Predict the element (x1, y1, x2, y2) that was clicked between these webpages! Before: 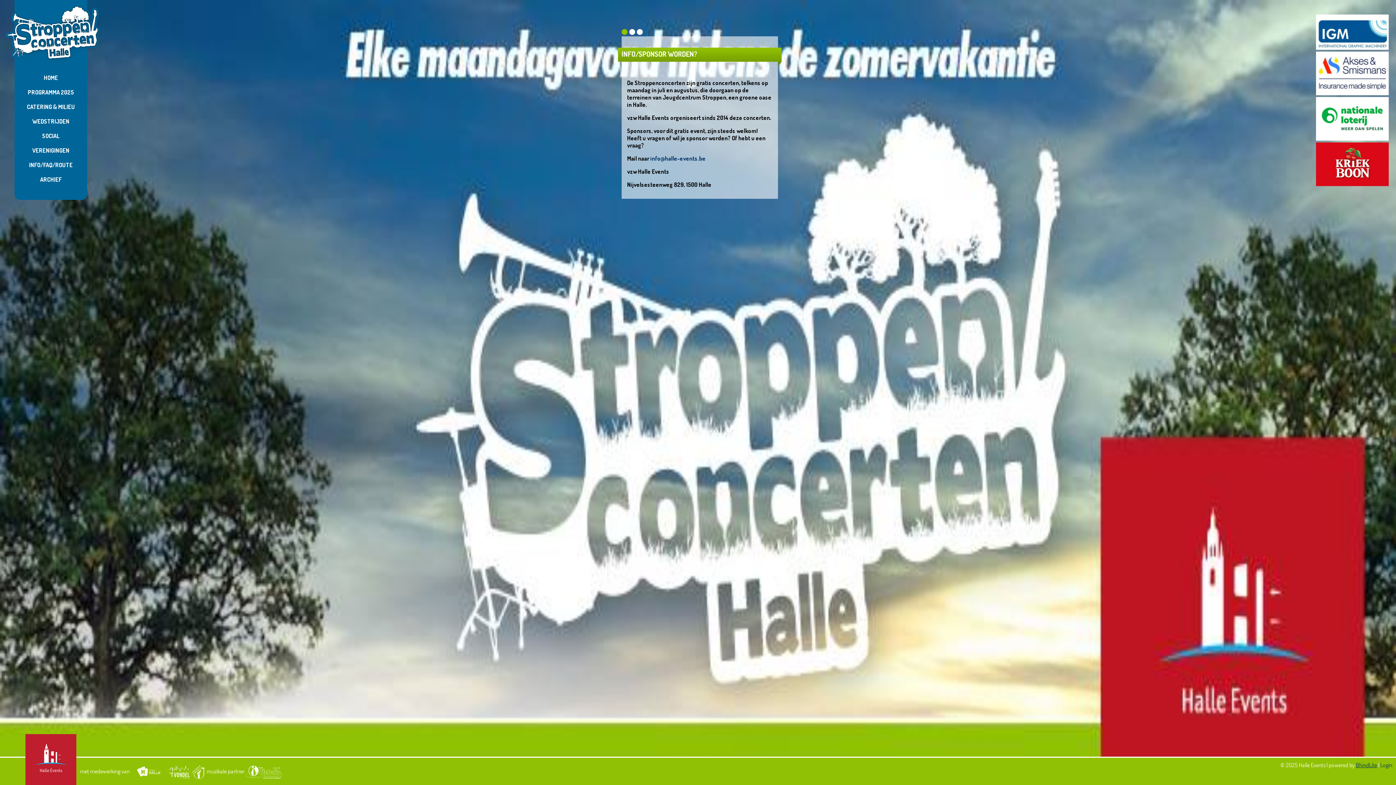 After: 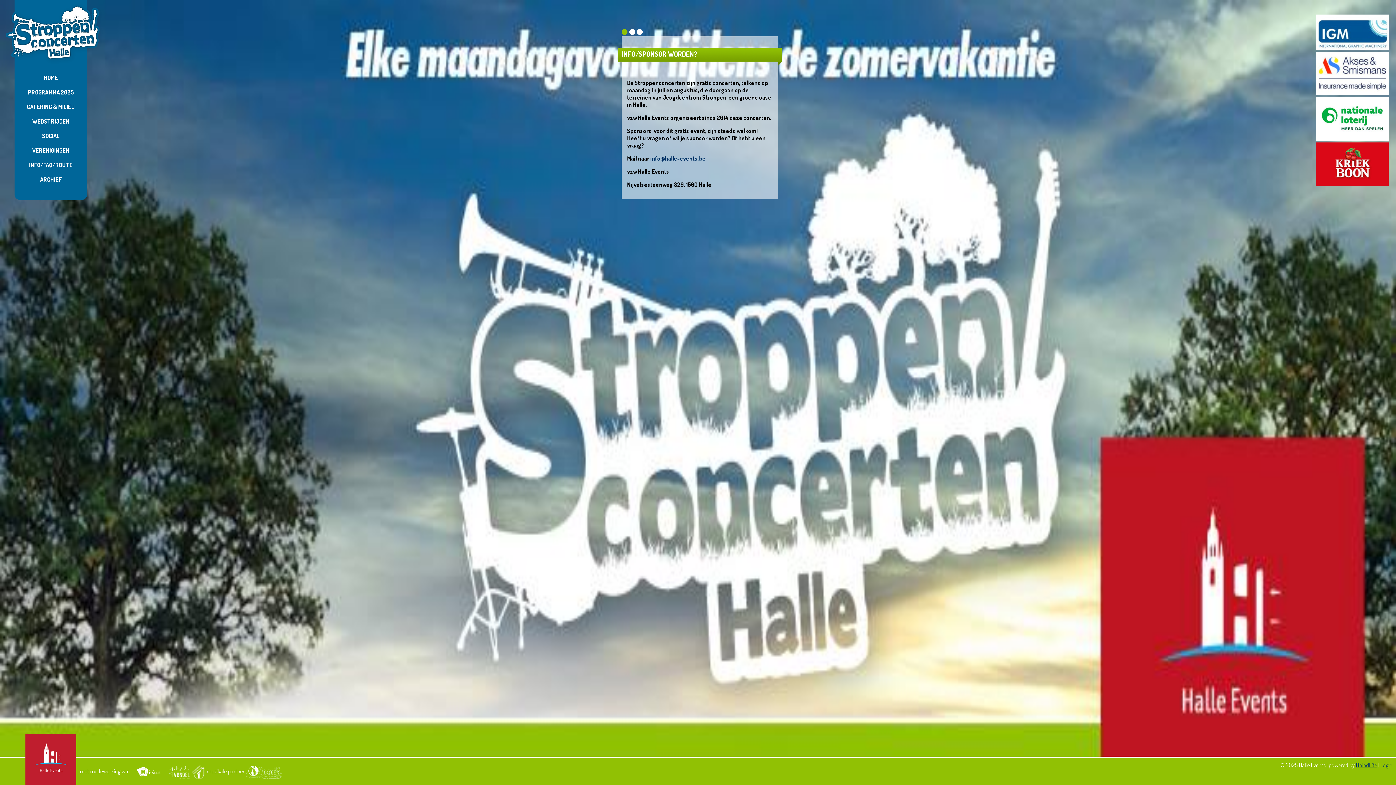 Action: bbox: (25, 779, 76, 786)